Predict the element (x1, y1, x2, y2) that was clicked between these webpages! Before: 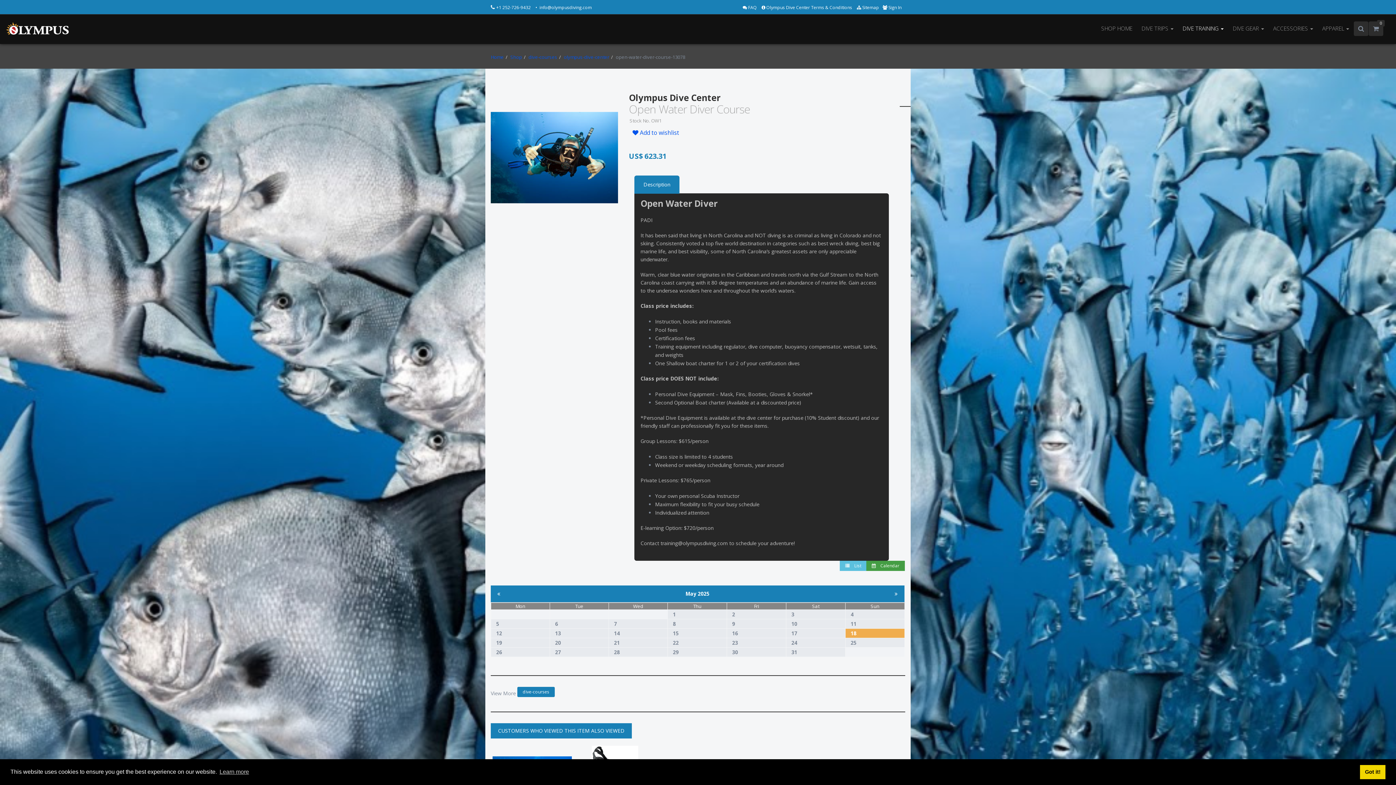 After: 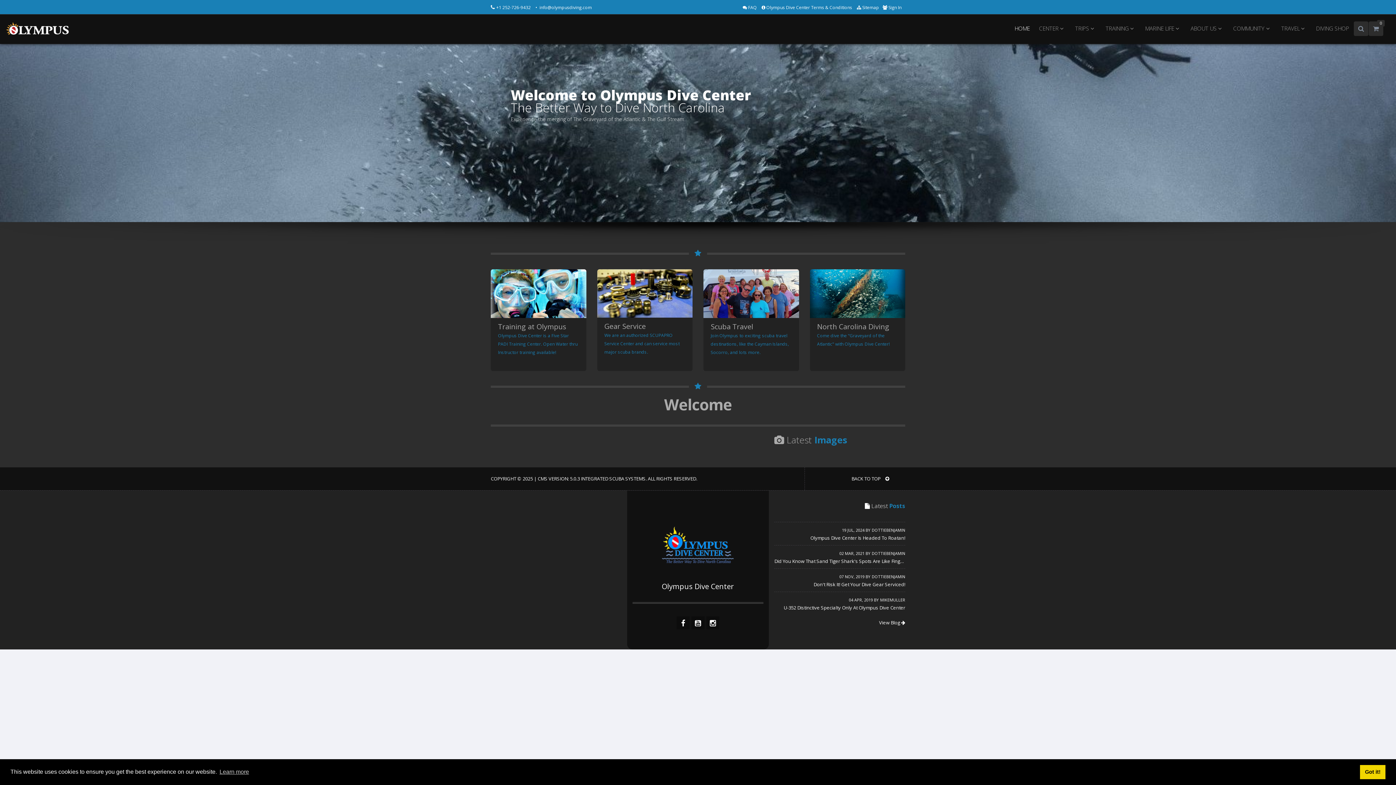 Action: bbox: (5, 18, 70, 40)